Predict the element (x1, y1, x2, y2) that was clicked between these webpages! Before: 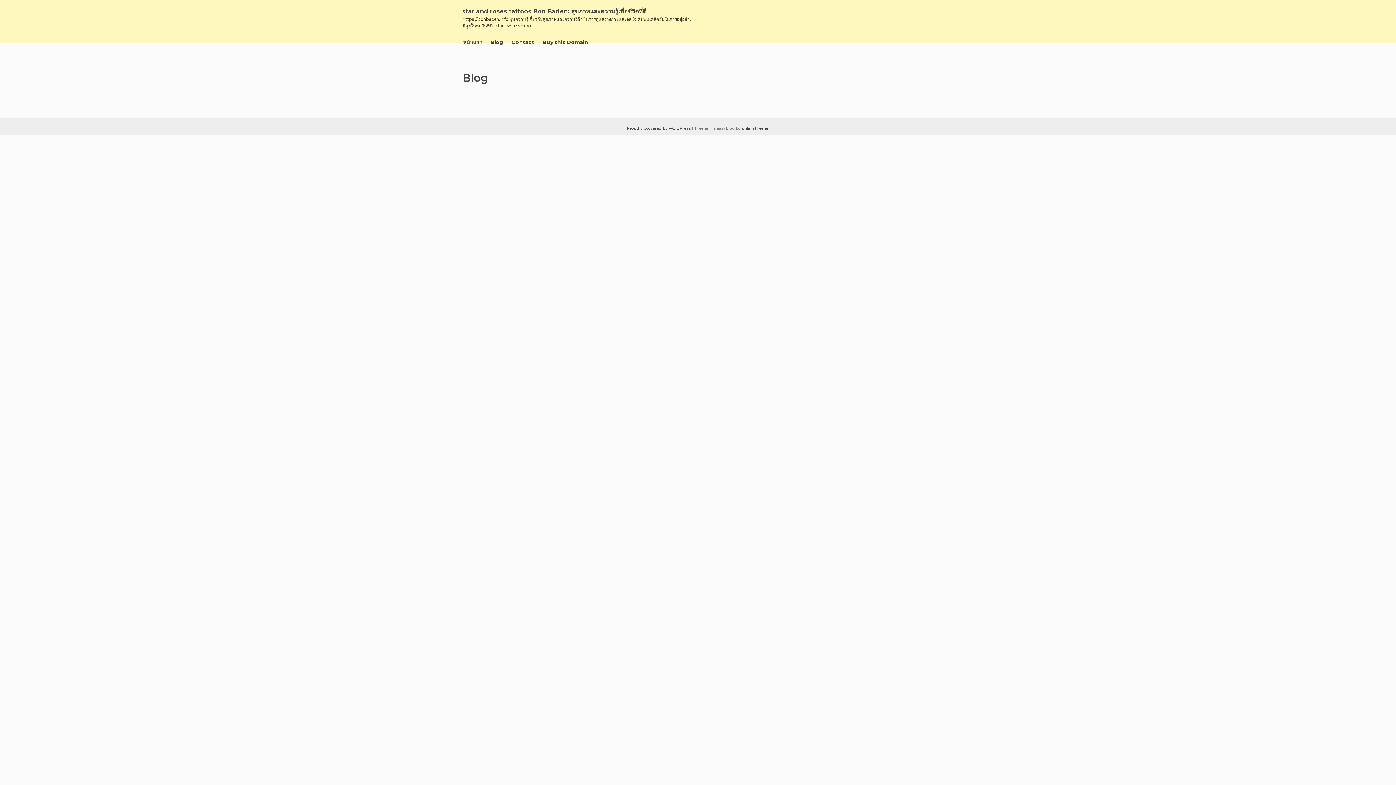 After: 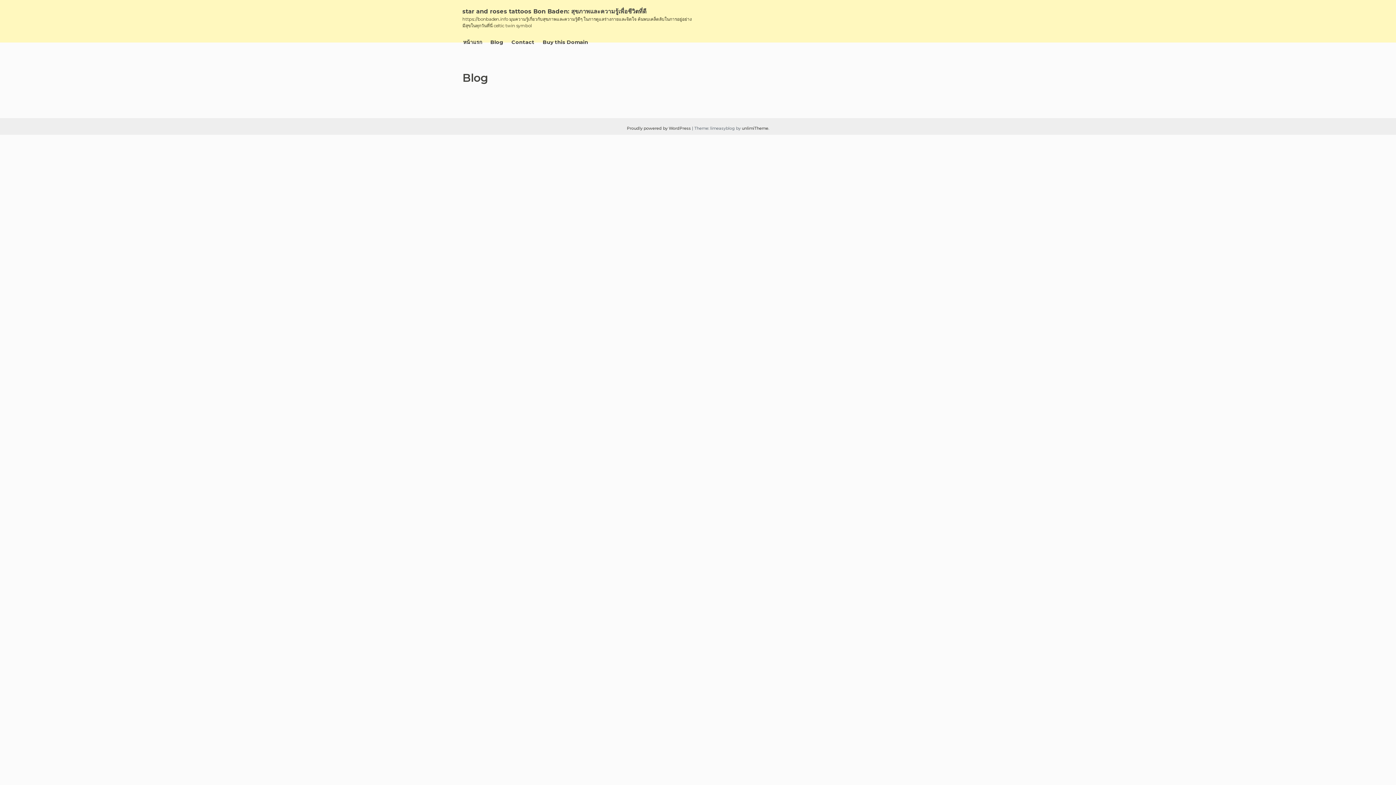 Action: label: Blog bbox: (489, 36, 504, 48)